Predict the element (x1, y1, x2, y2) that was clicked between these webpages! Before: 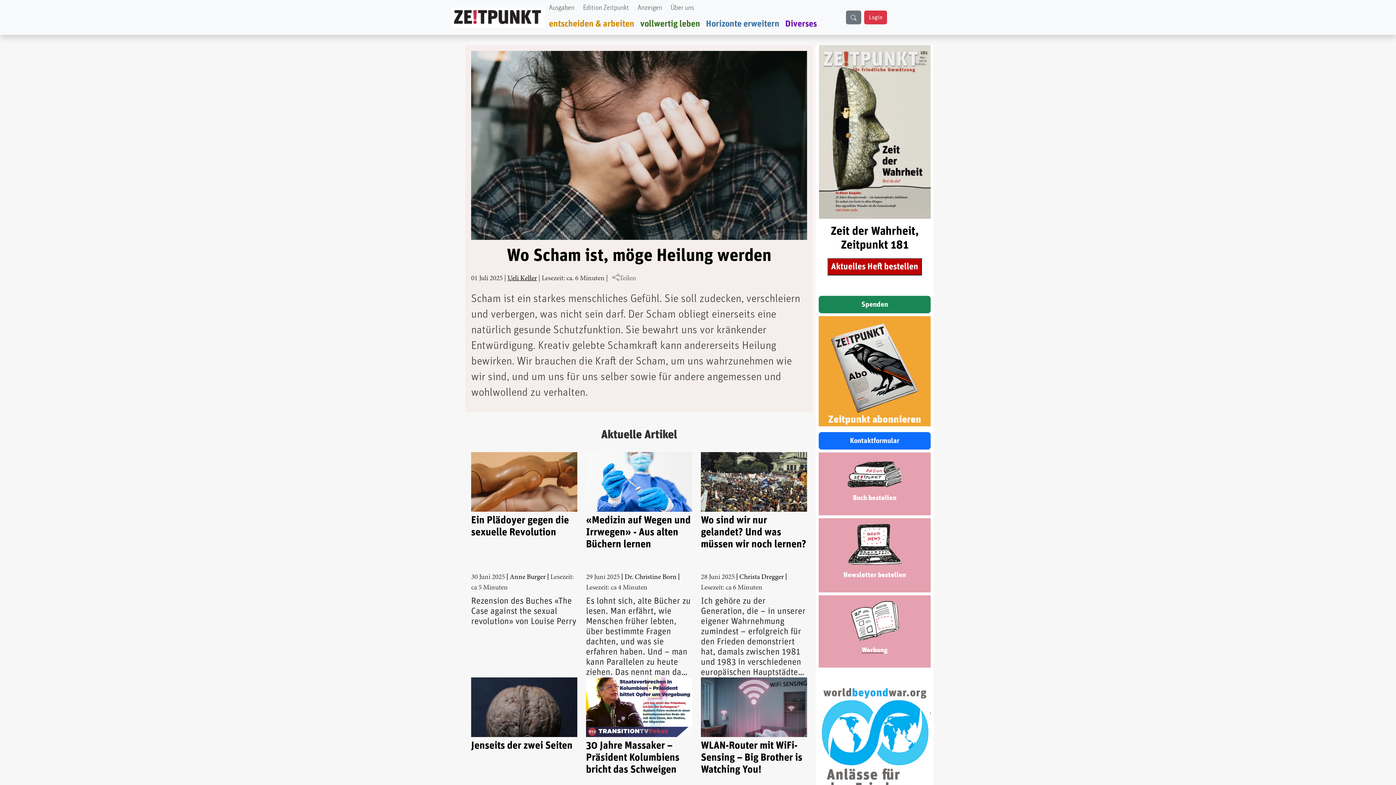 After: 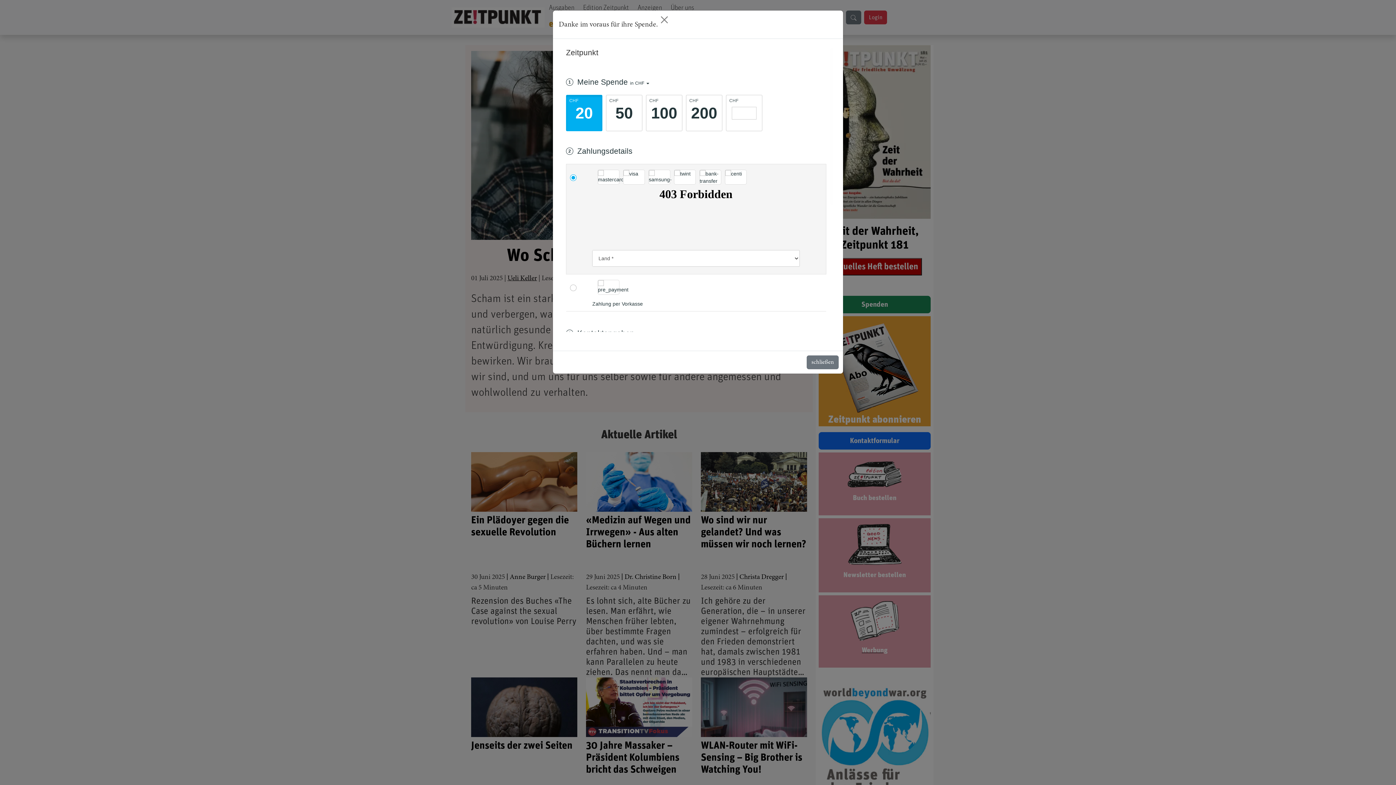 Action: bbox: (818, 296, 930, 313) label: Spenden